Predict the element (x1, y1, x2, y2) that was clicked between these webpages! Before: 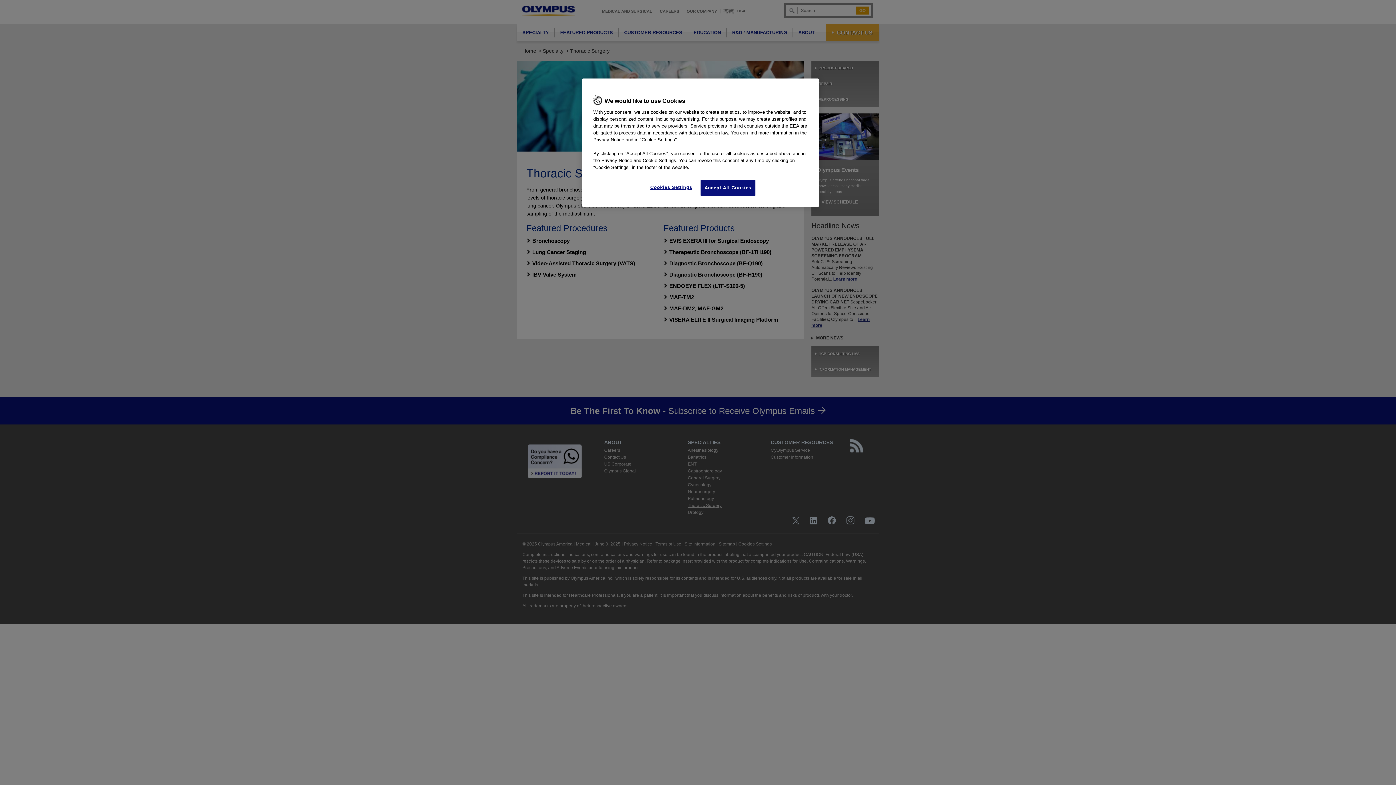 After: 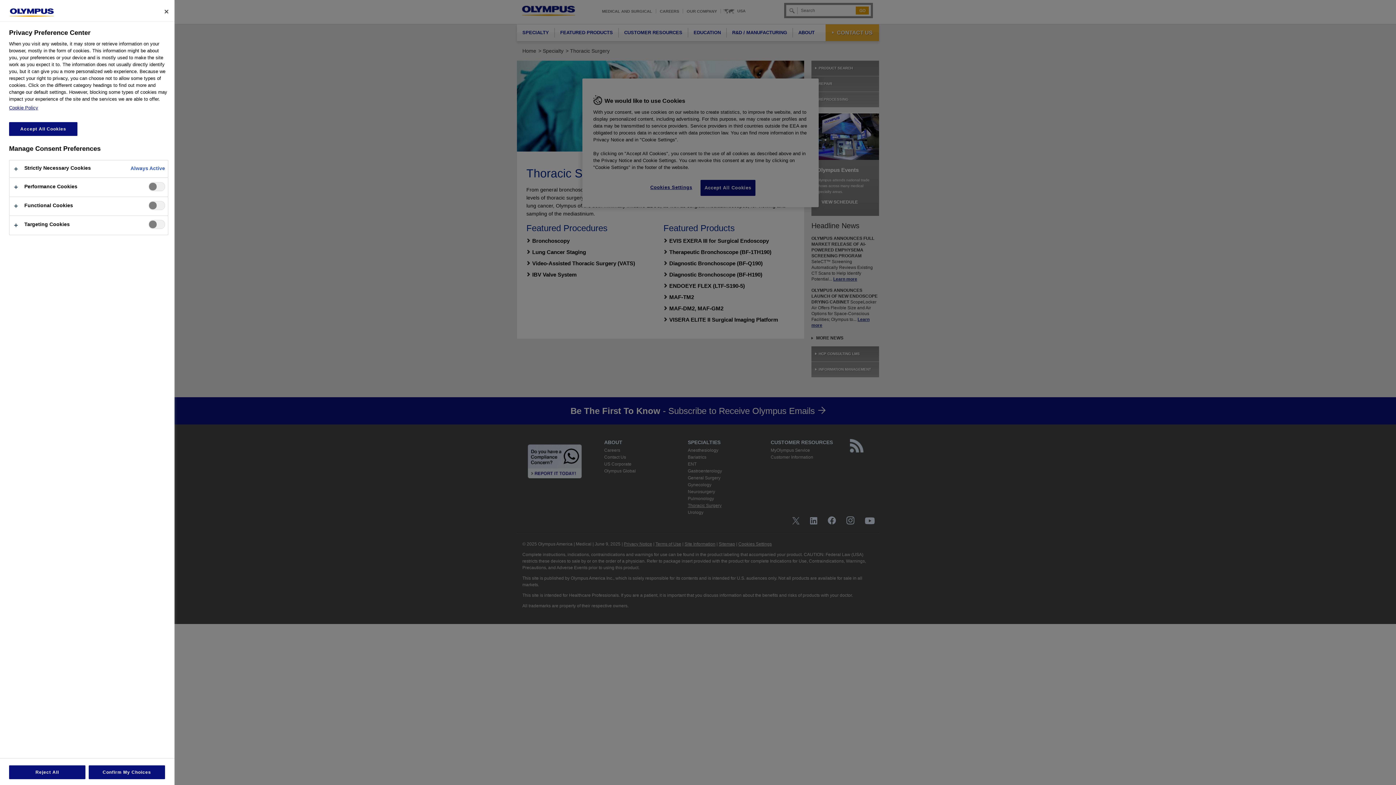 Action: label: Cookies Settings bbox: (646, 180, 696, 195)